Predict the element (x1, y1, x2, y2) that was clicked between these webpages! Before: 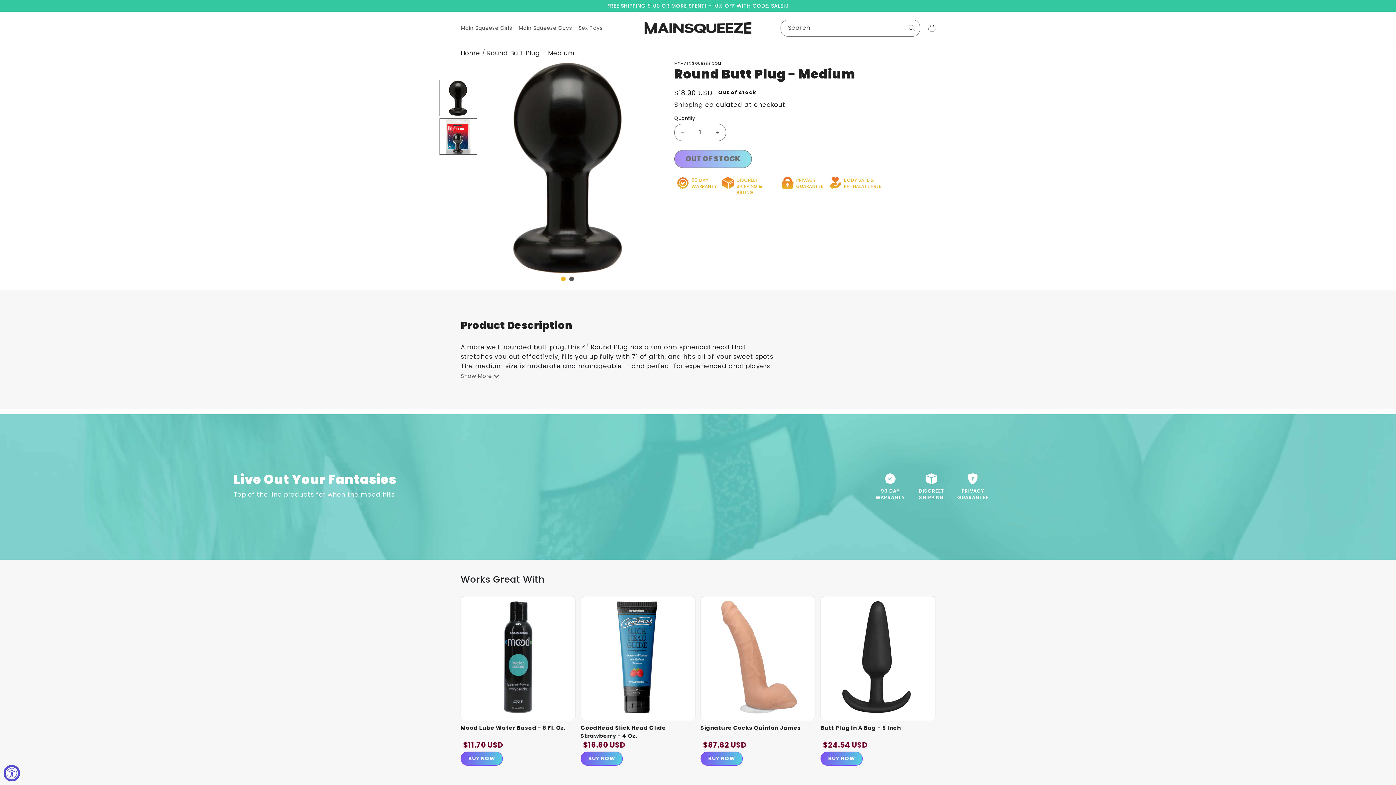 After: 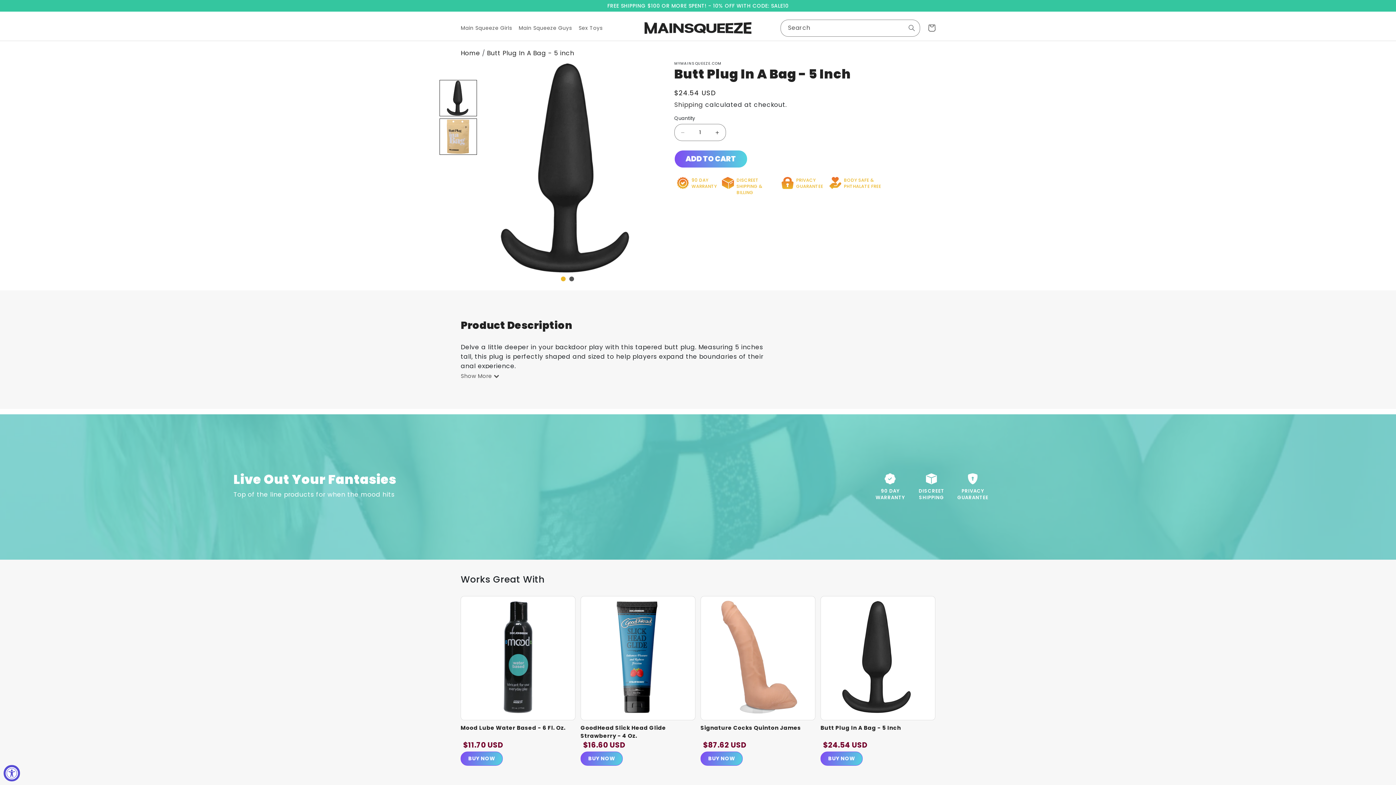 Action: label: BUY NOW bbox: (820, 752, 862, 766)